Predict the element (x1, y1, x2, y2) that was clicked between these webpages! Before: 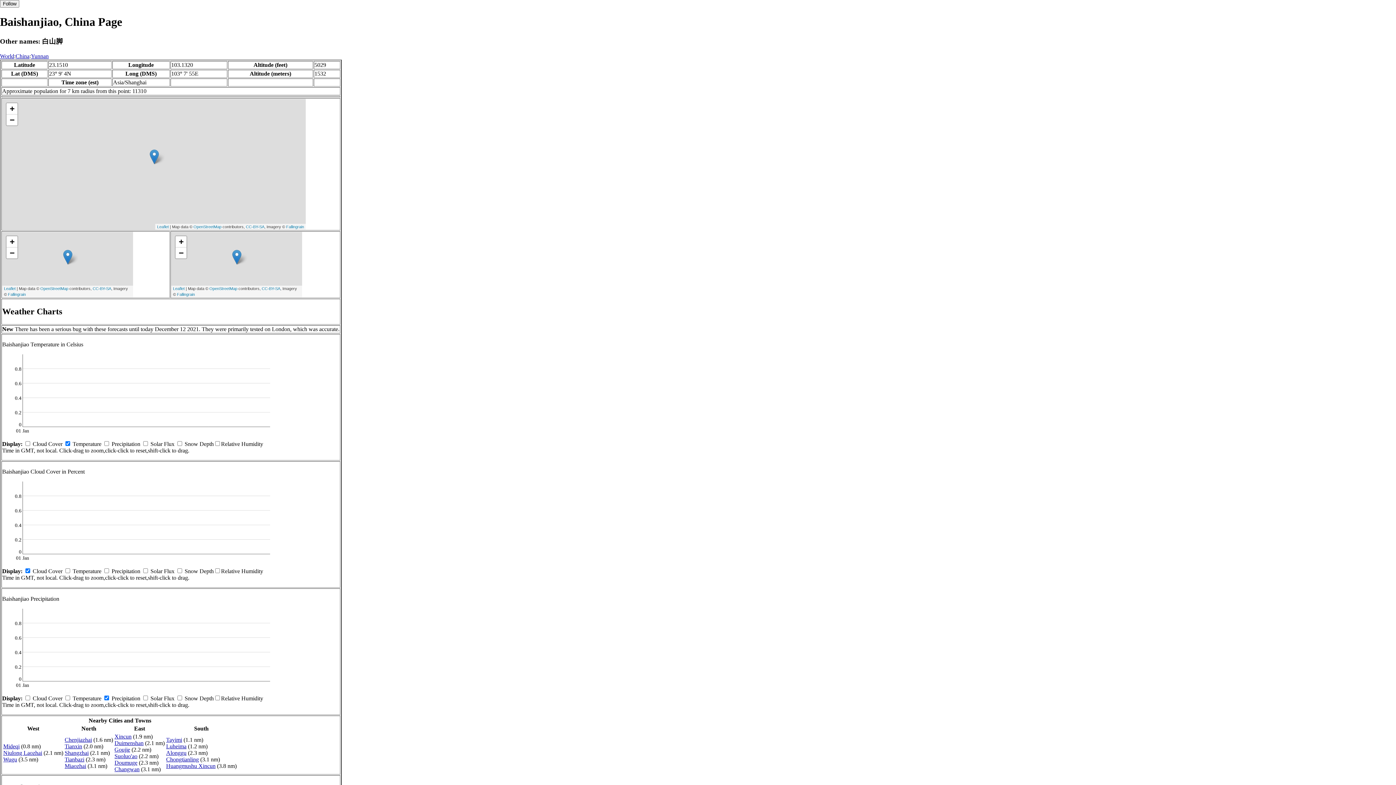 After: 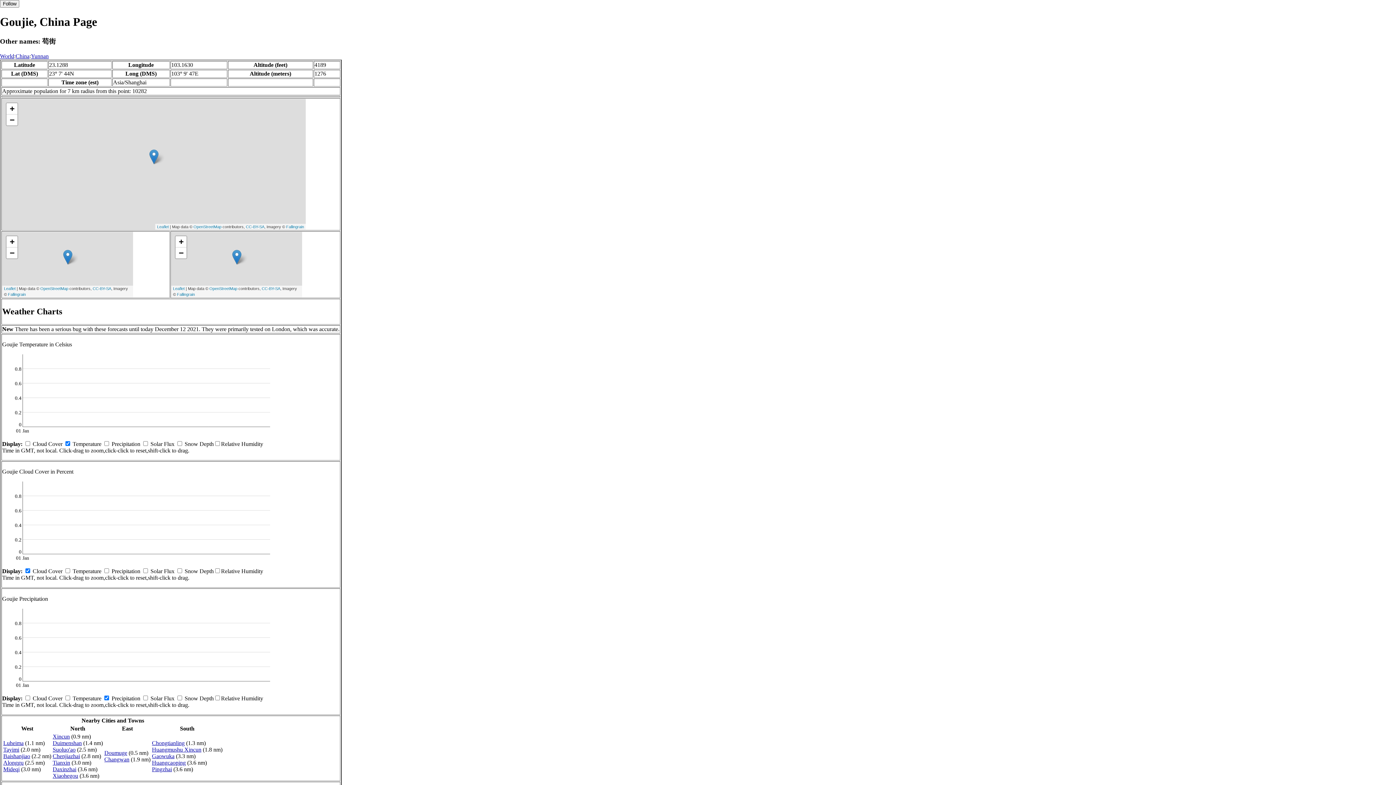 Action: label: Goujie bbox: (114, 746, 130, 752)